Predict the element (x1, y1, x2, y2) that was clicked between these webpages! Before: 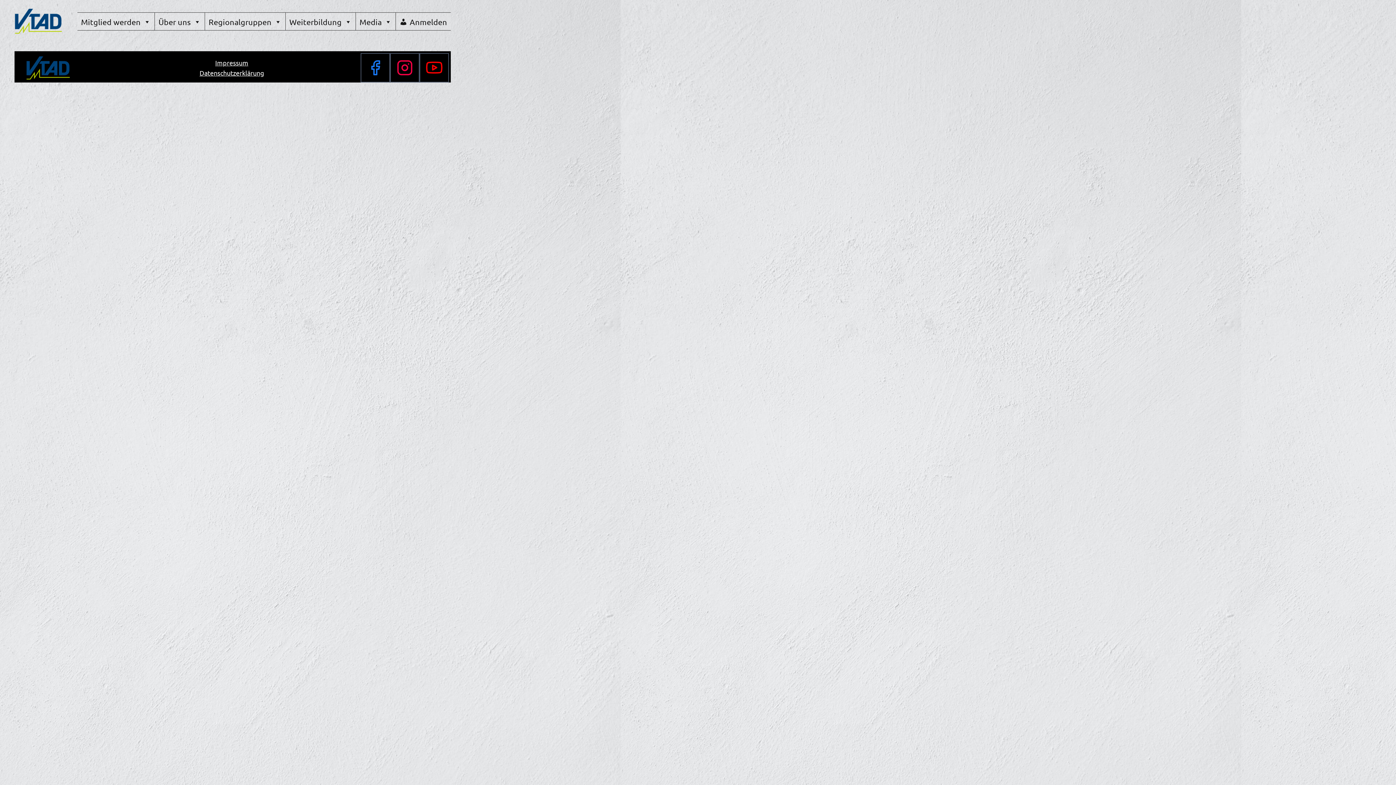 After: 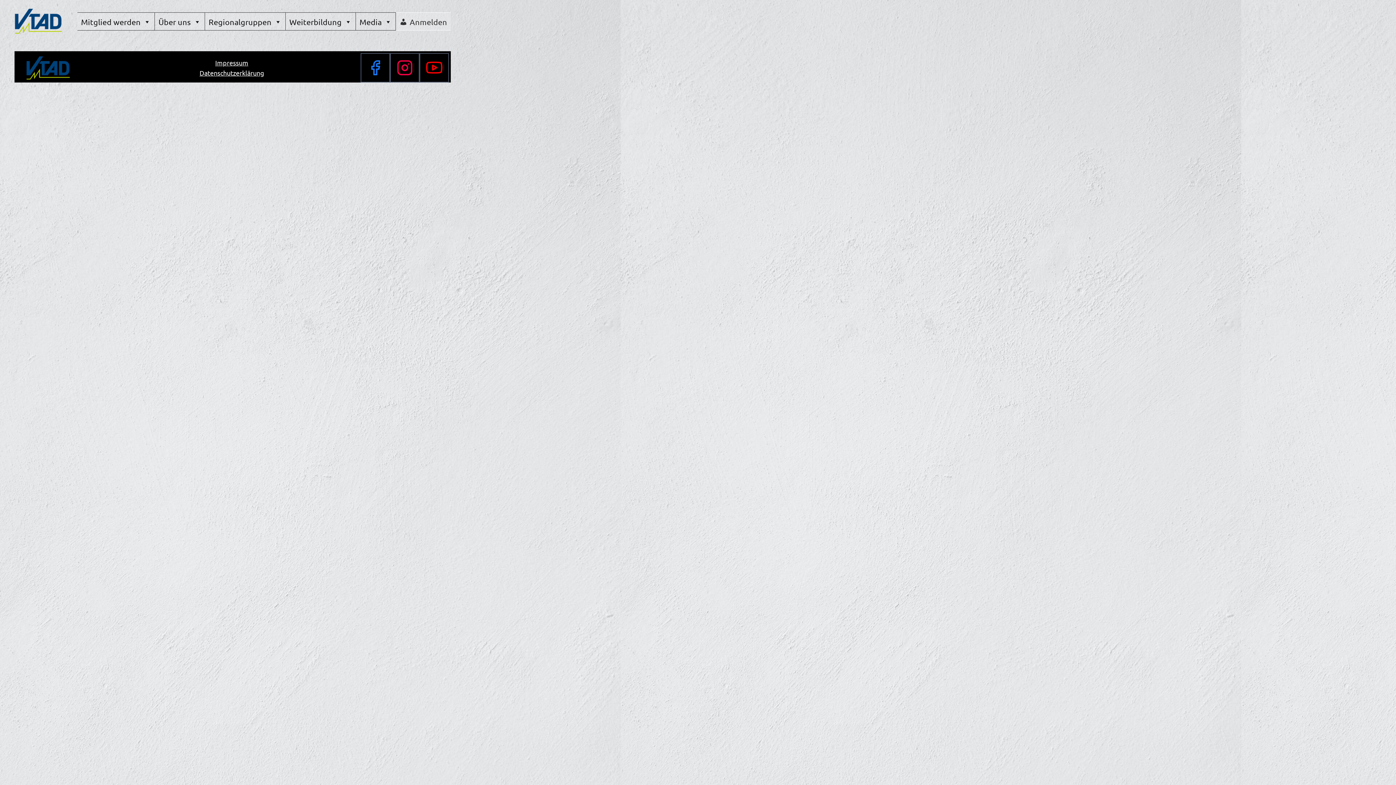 Action: label: Anmelden bbox: (396, 12, 450, 30)